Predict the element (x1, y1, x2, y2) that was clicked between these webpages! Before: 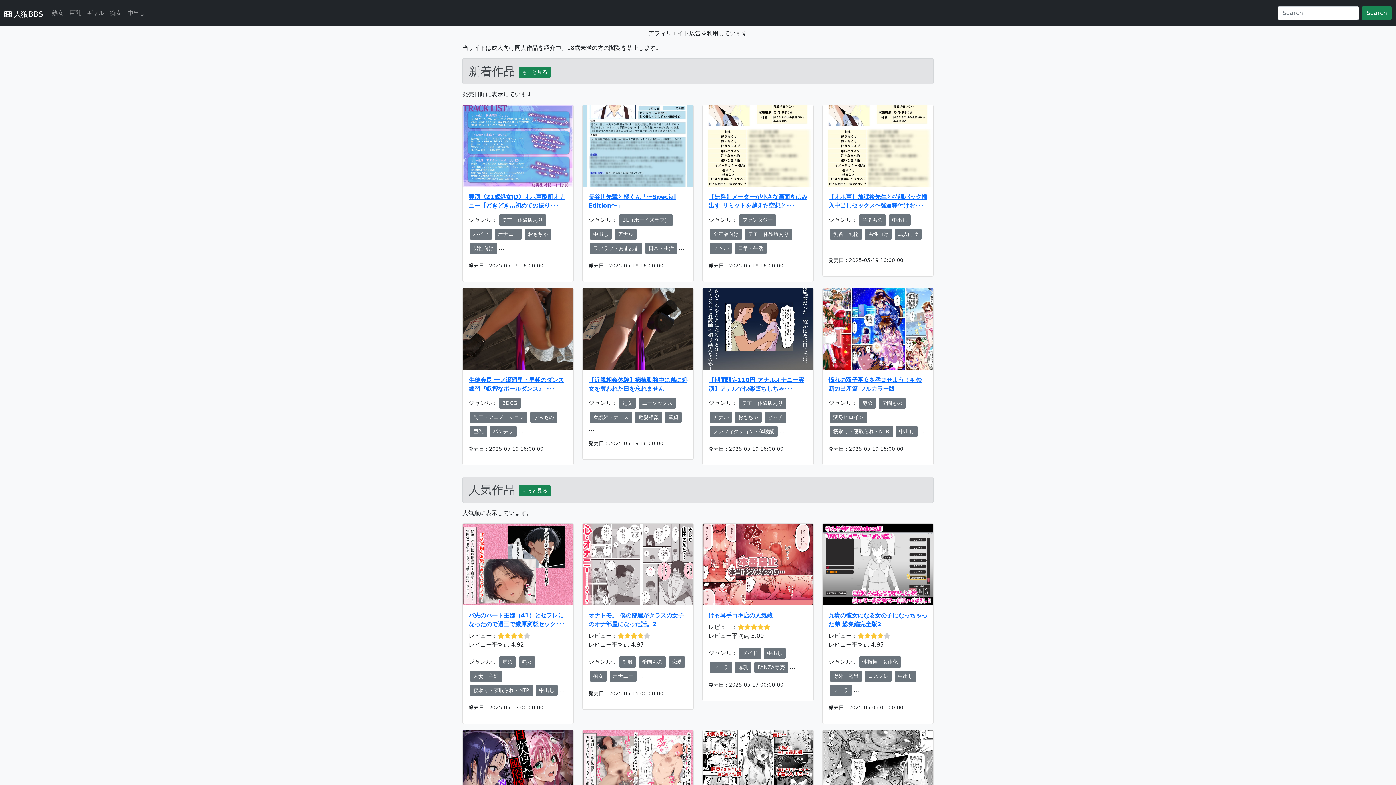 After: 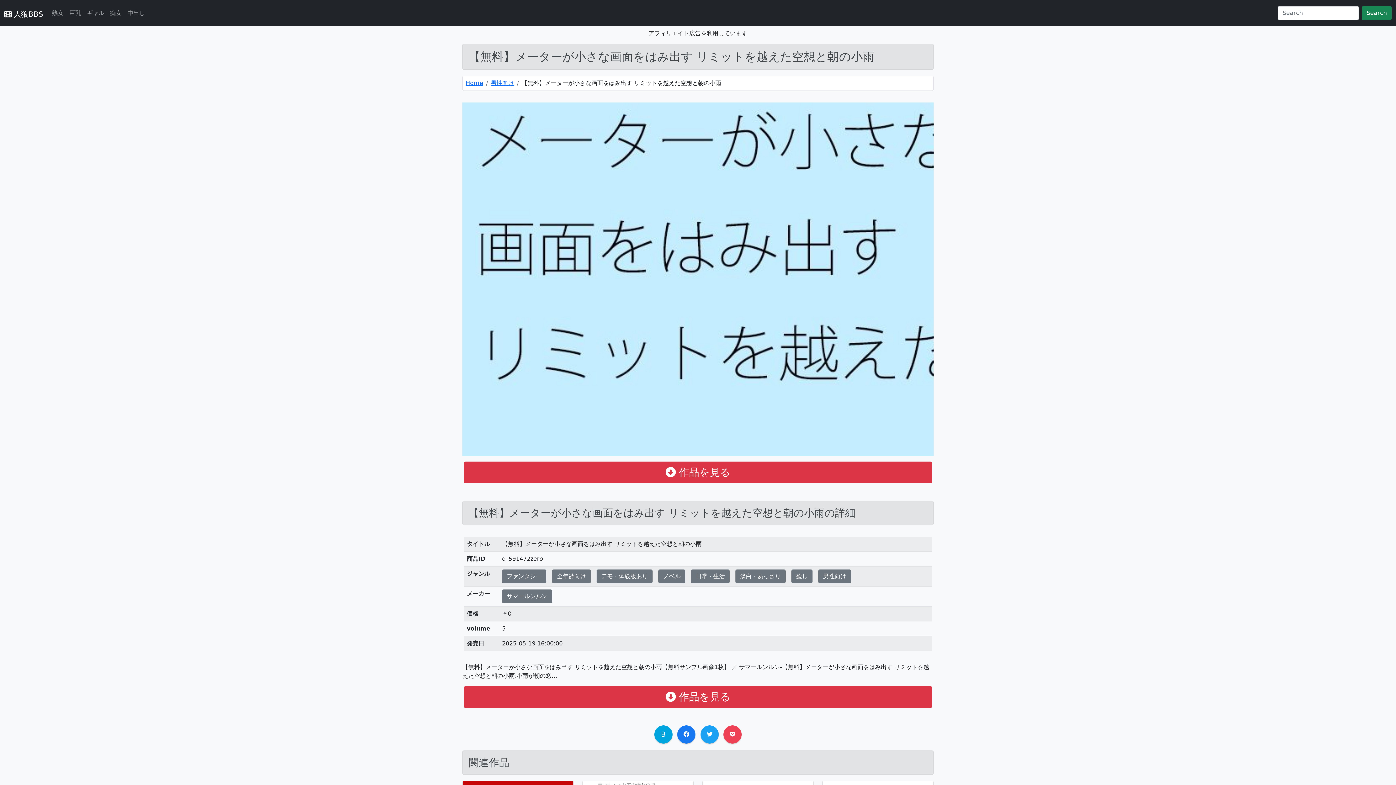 Action: bbox: (702, 105, 813, 186)